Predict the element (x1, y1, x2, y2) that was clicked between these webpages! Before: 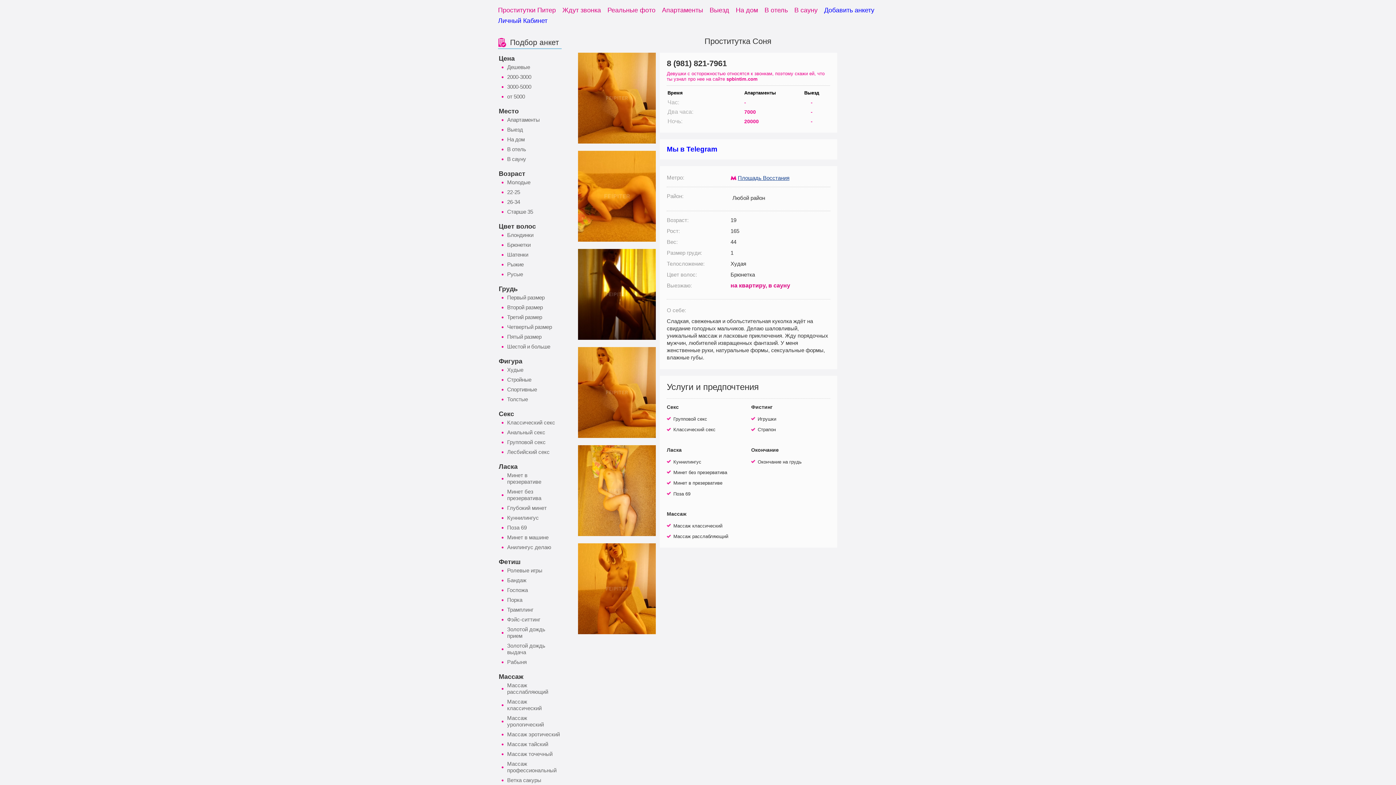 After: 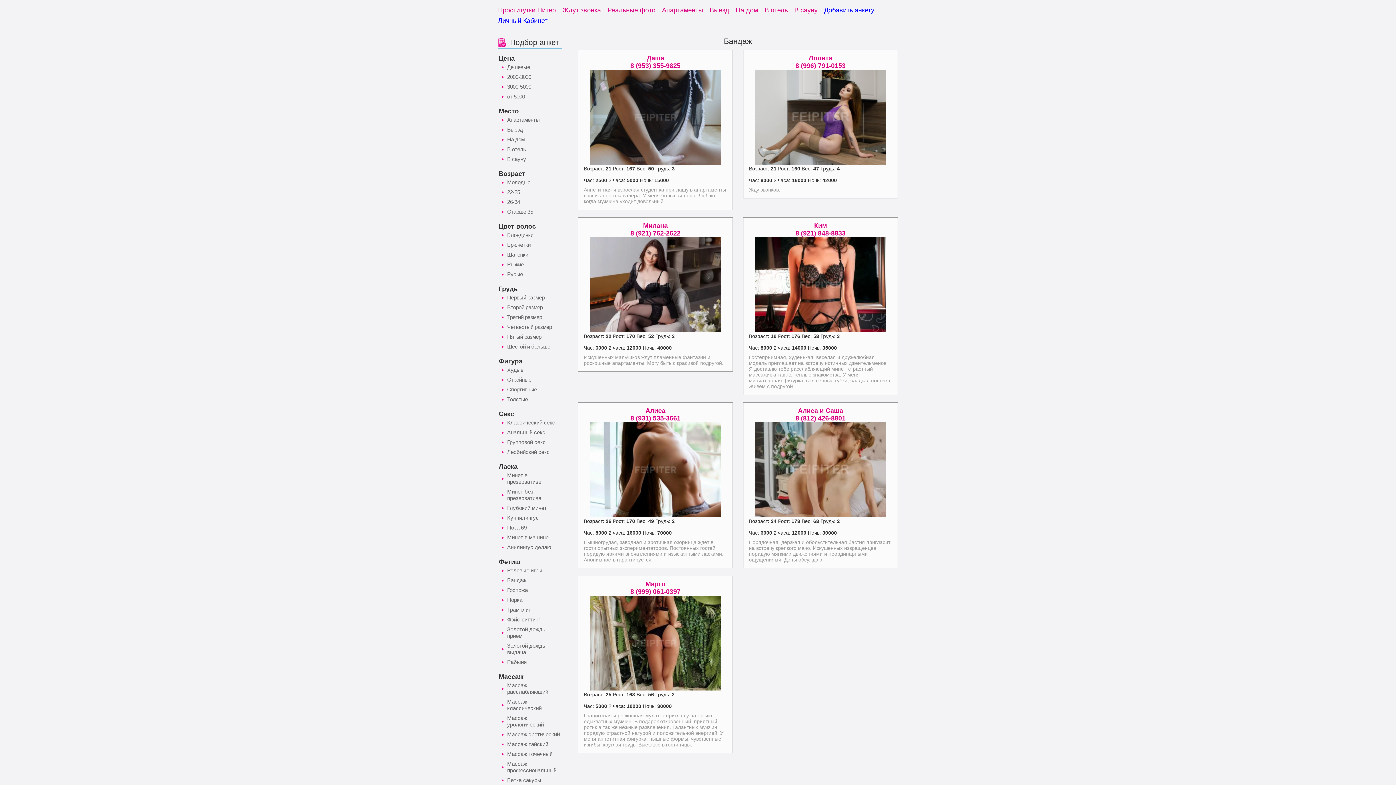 Action: label: Бандаж bbox: (498, 576, 561, 585)